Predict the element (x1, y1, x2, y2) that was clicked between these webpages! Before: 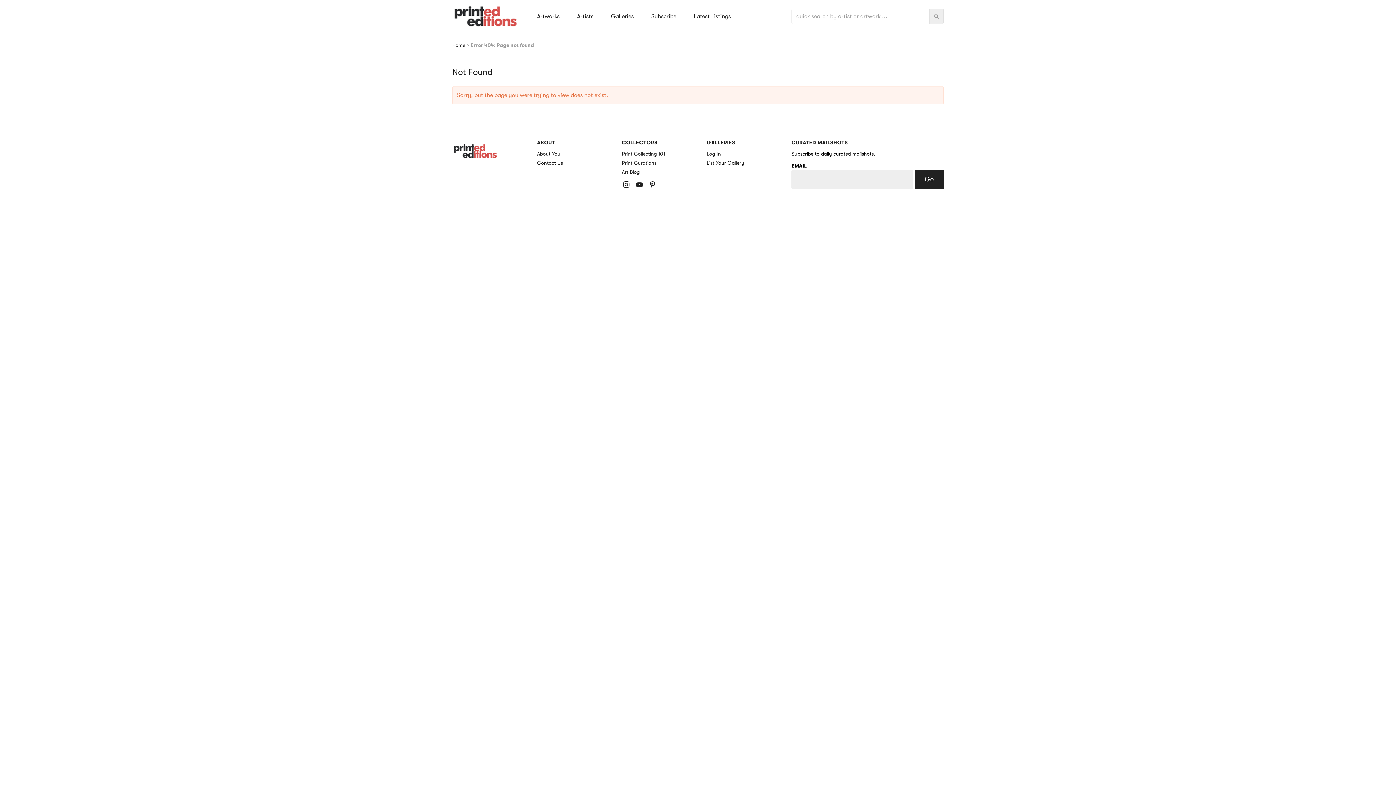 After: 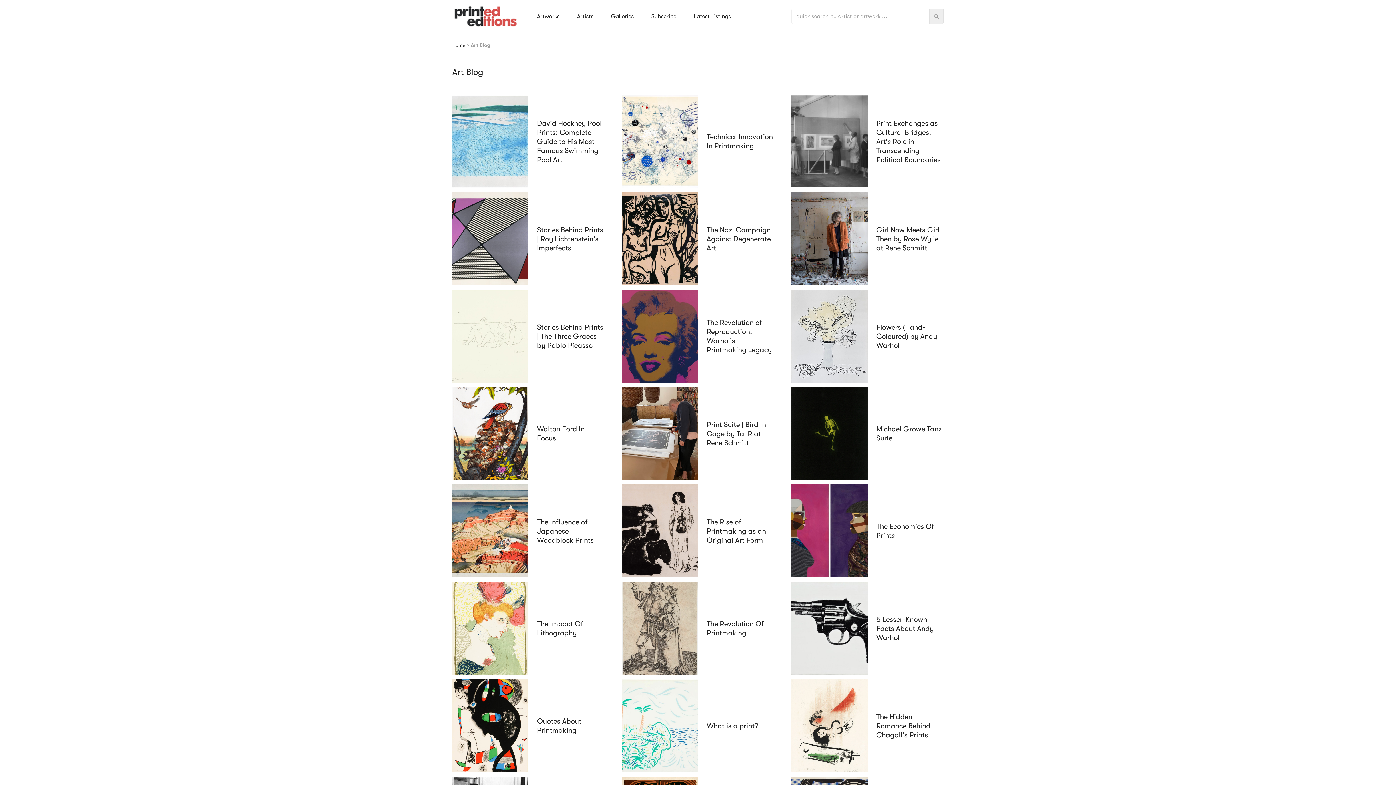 Action: bbox: (622, 168, 689, 176) label: Art Blog